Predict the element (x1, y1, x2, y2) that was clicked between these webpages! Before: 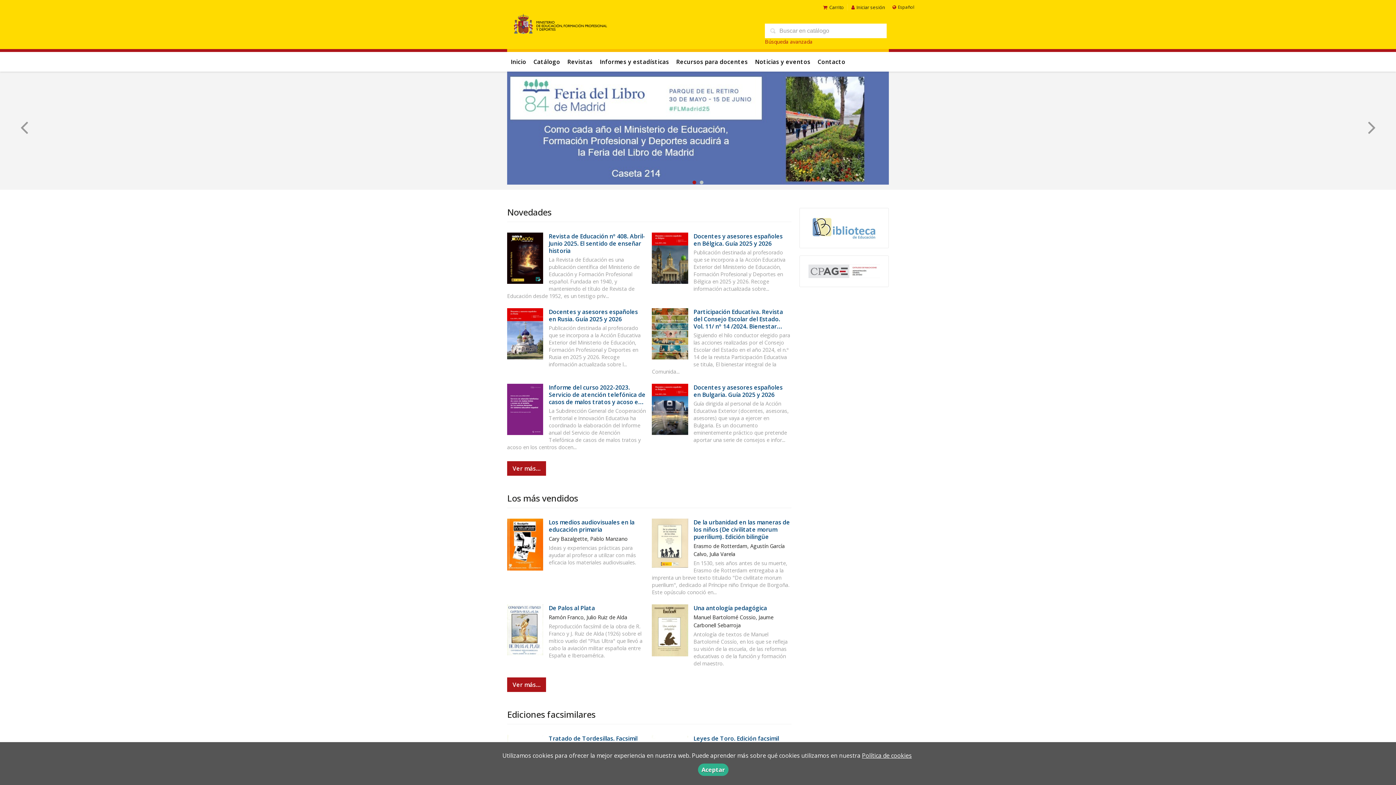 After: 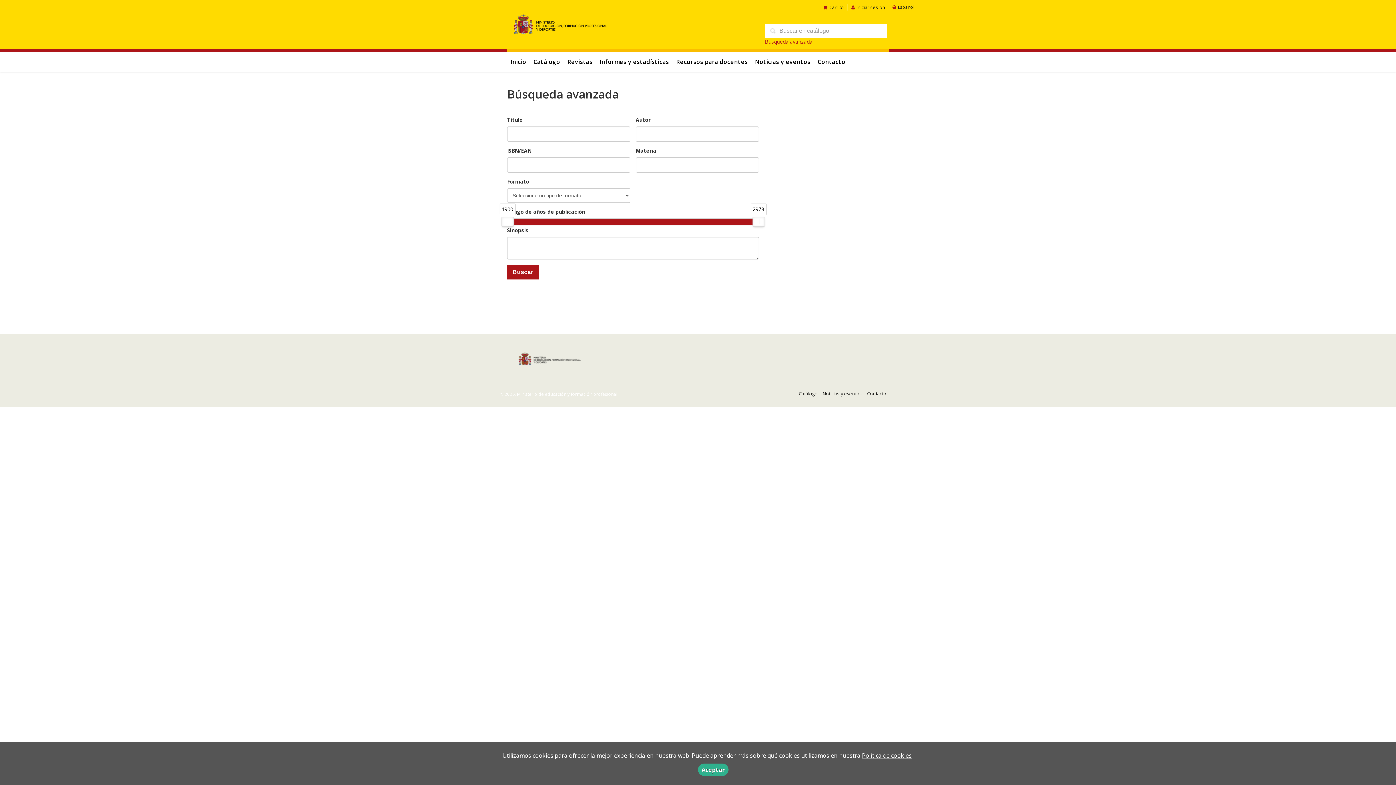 Action: label: Búsqueda avanzada bbox: (765, 38, 812, 45)